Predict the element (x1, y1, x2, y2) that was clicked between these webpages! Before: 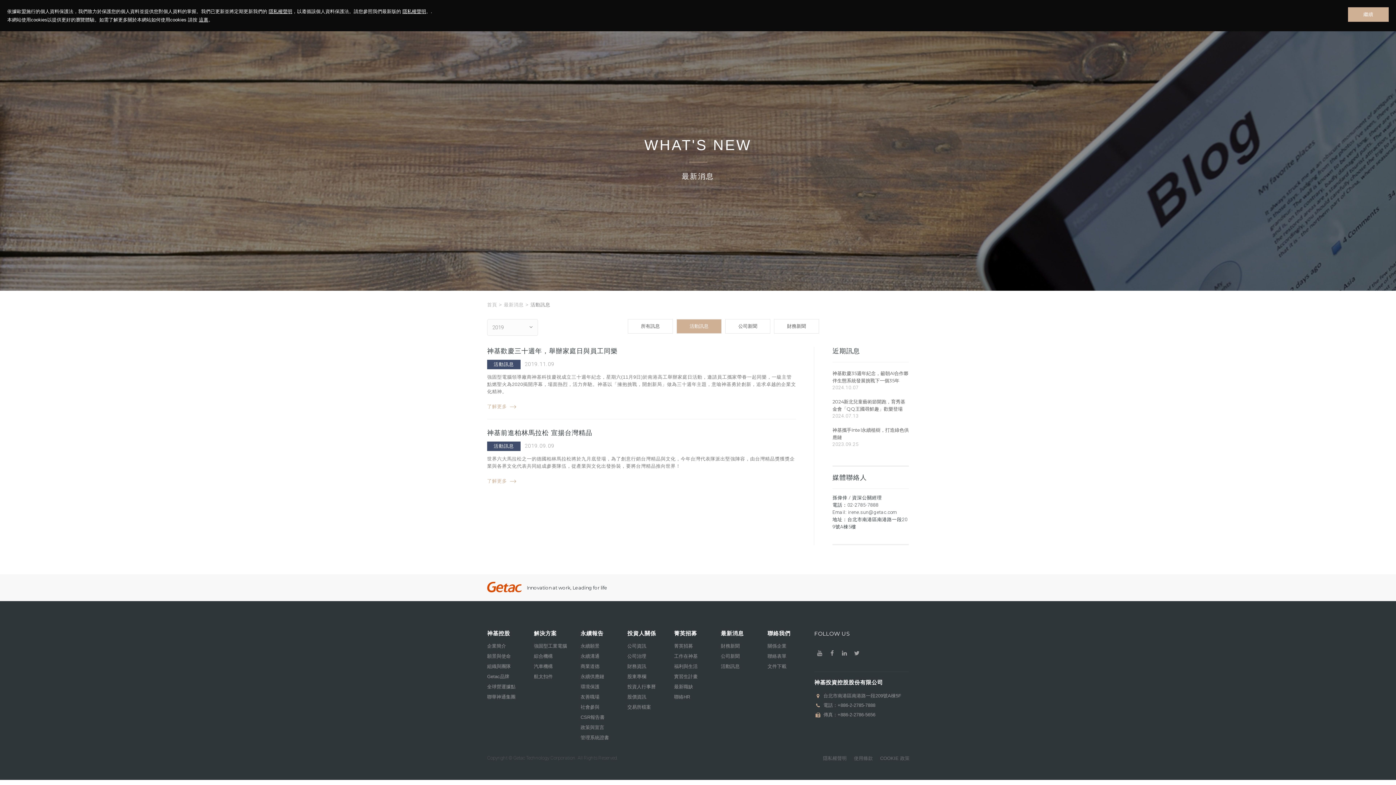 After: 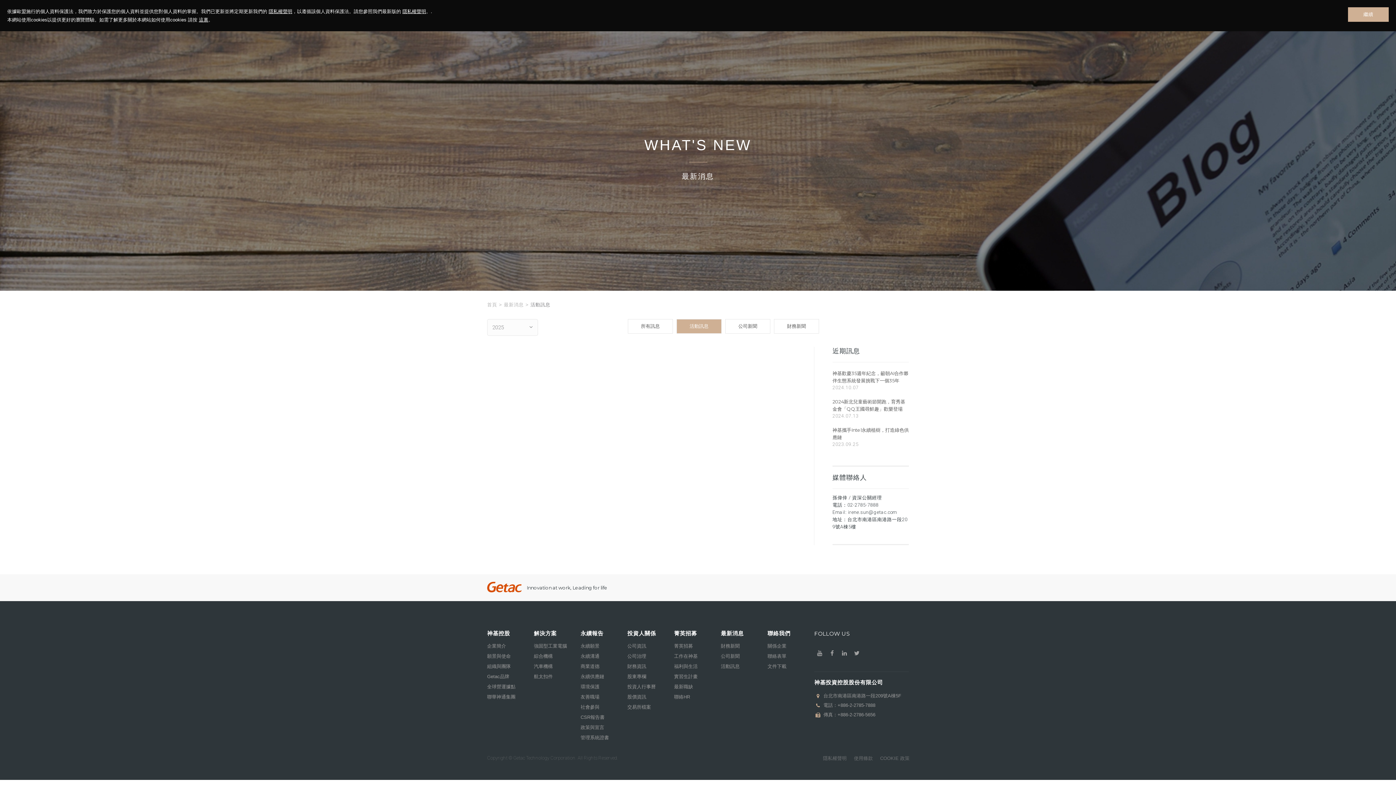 Action: label: 活動訊息 bbox: (676, 319, 721, 333)